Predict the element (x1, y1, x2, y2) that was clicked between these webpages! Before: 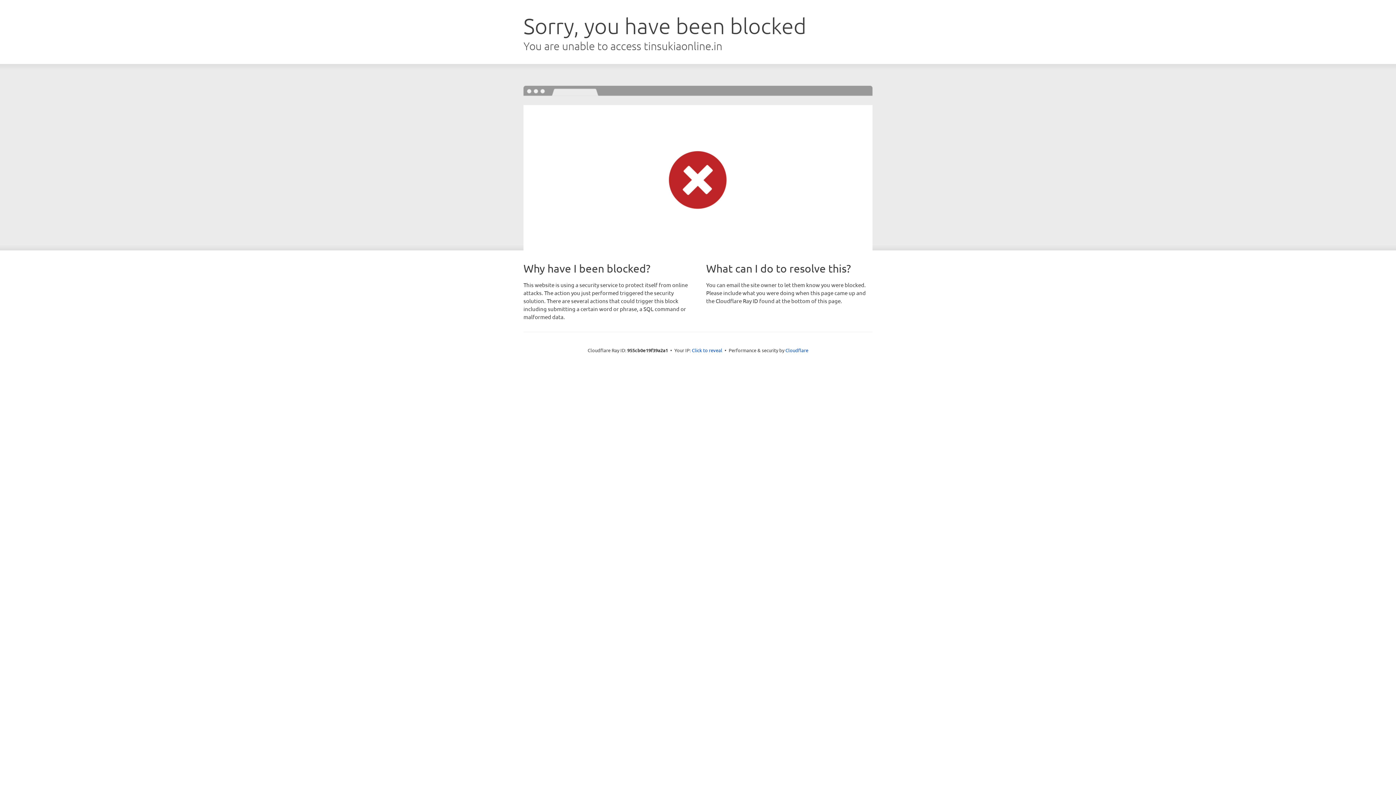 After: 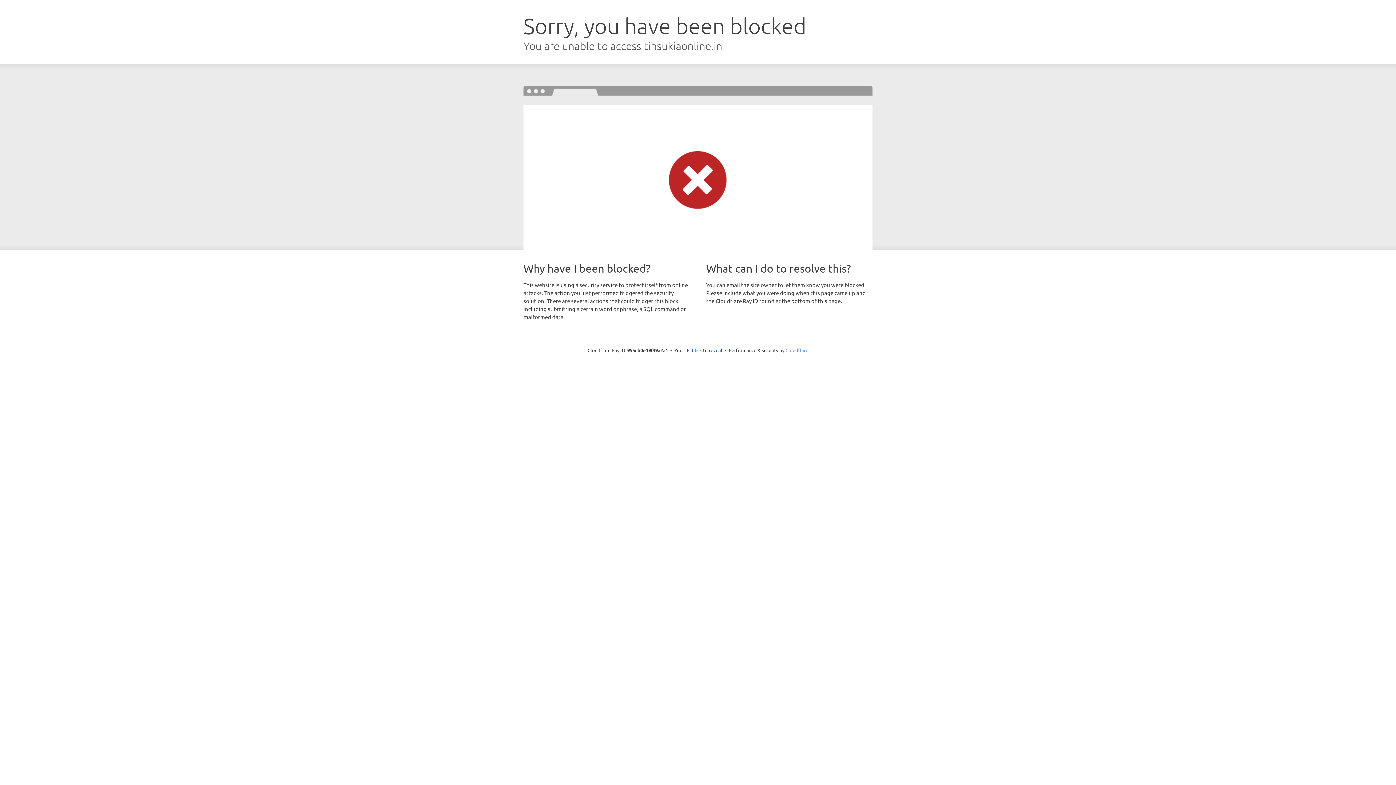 Action: label: Cloudflare bbox: (785, 347, 808, 353)